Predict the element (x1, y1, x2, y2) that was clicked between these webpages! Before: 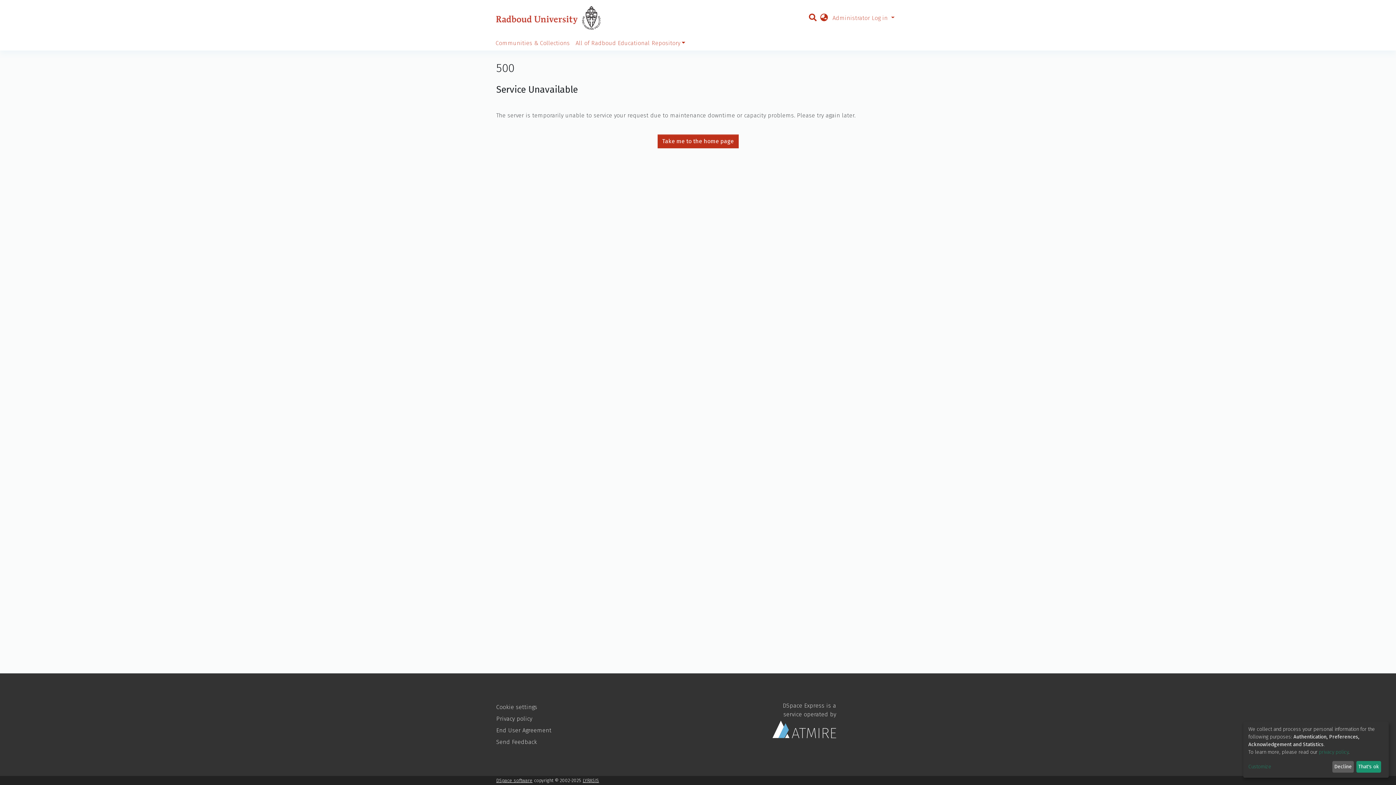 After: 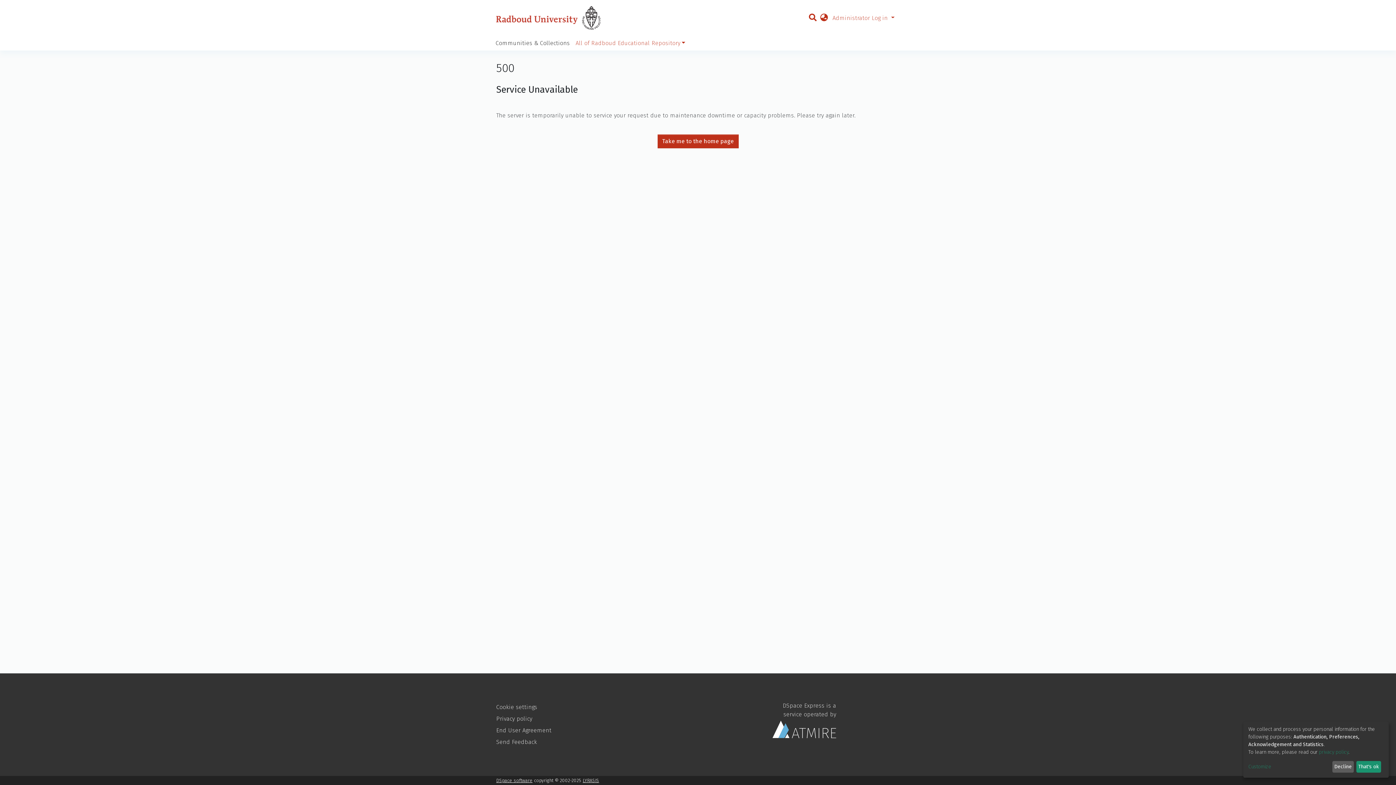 Action: label: Communities & Collections bbox: (492, 36, 572, 50)